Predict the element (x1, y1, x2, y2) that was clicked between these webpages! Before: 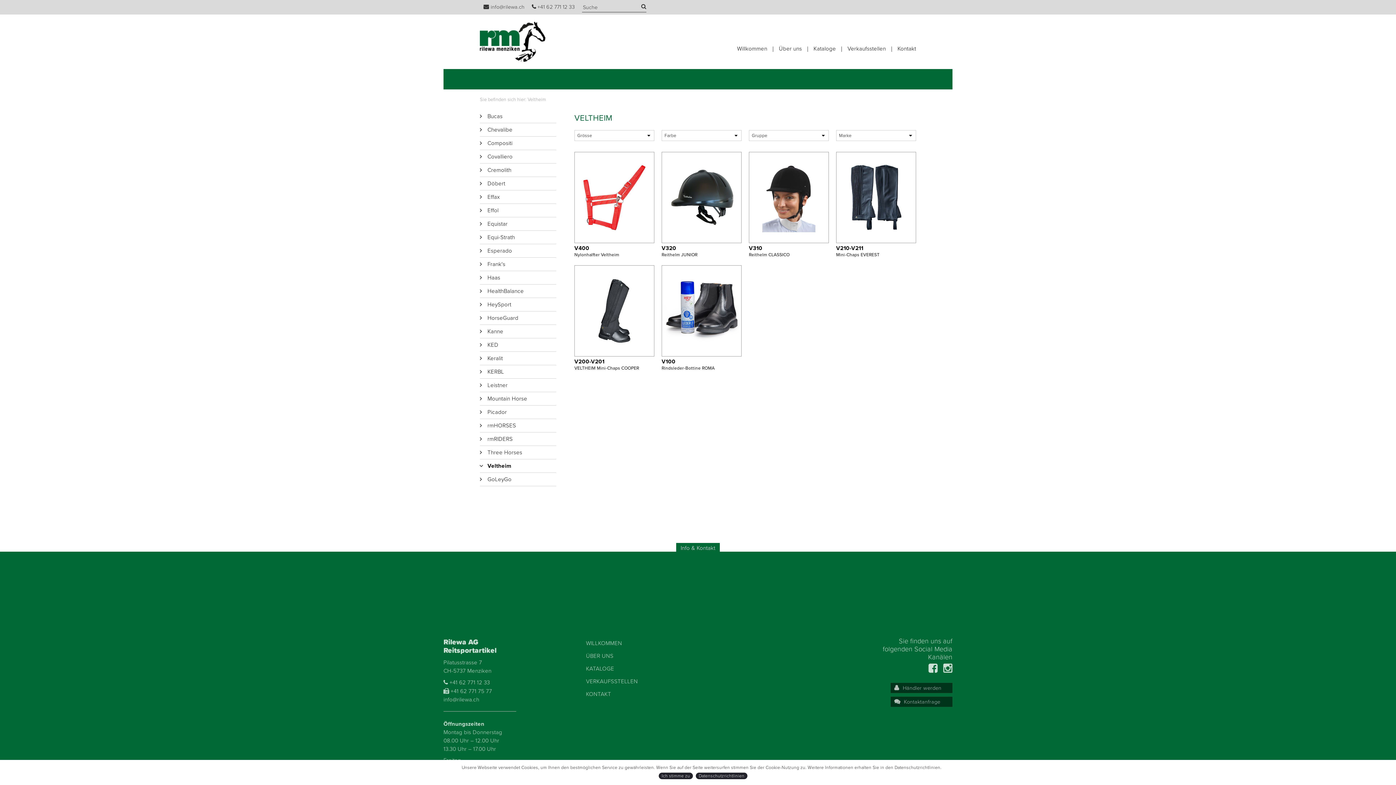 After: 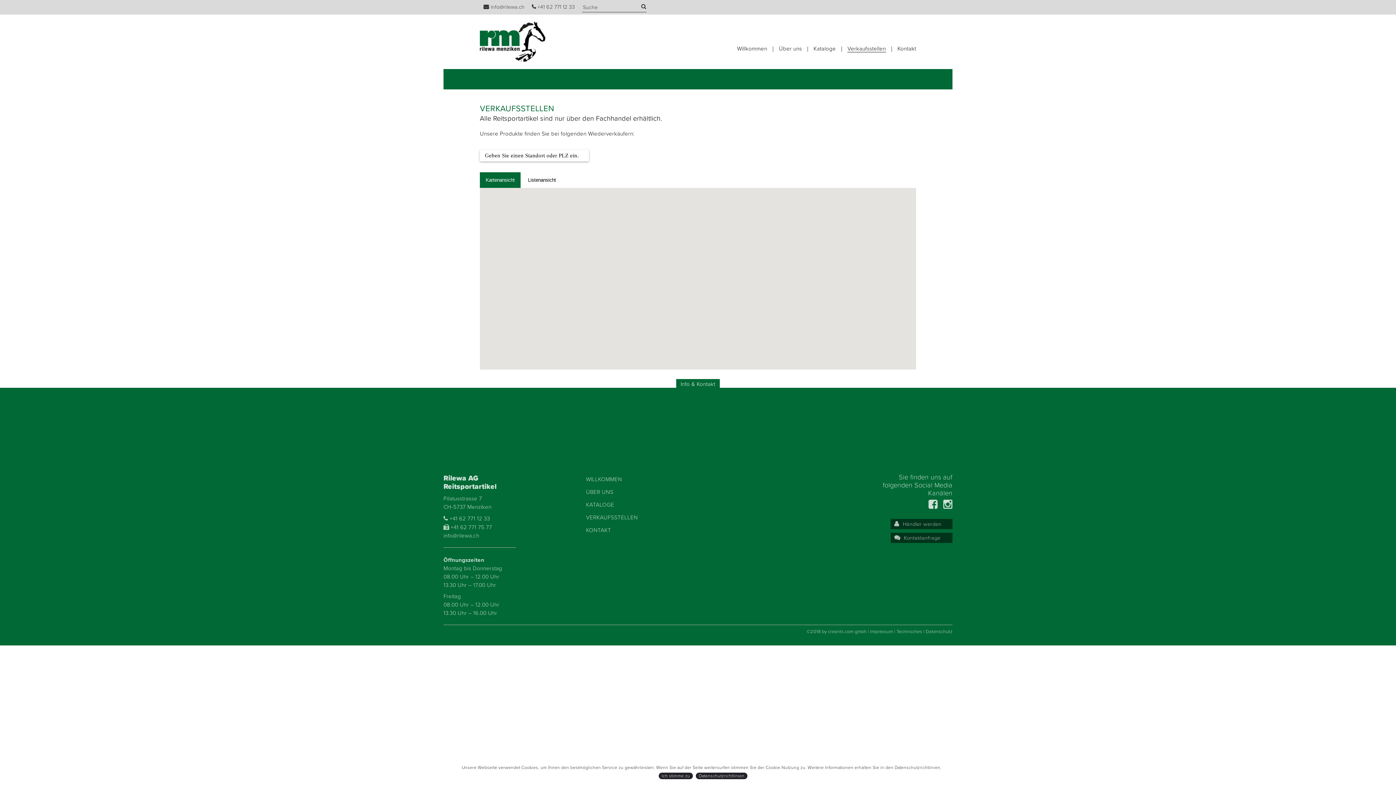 Action: label: VERKAUFSSTELLEN bbox: (586, 675, 690, 688)